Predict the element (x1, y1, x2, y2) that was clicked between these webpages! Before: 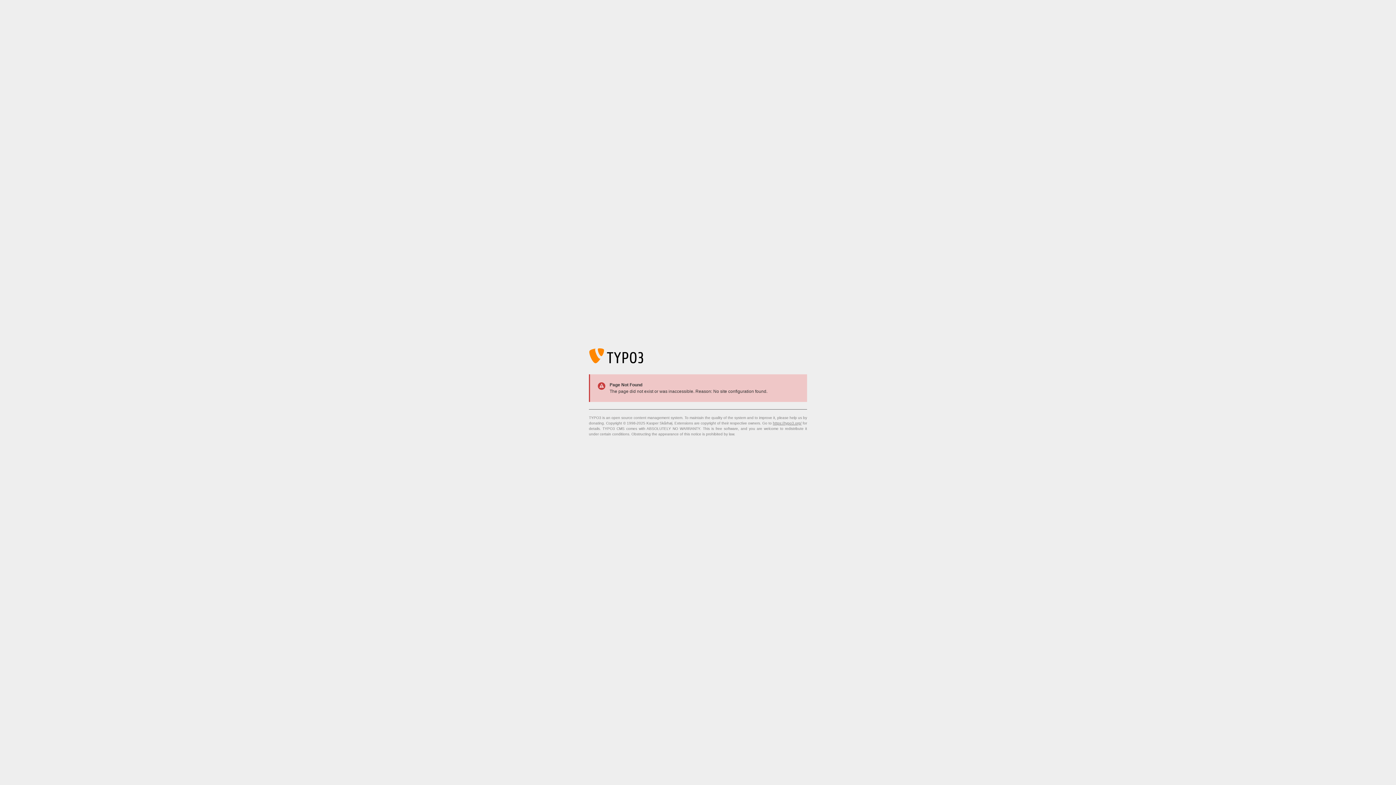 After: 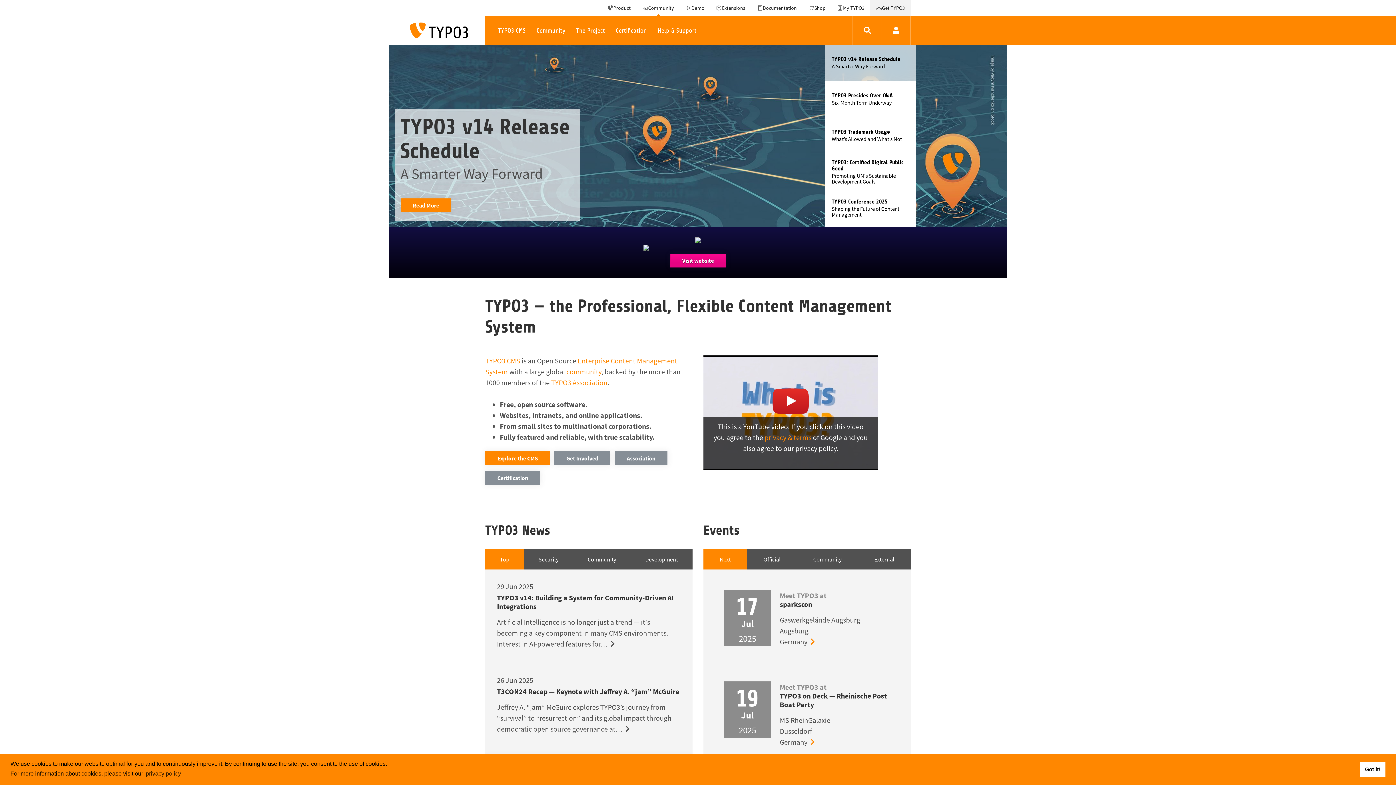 Action: bbox: (773, 421, 801, 425) label: https://typo3.org/